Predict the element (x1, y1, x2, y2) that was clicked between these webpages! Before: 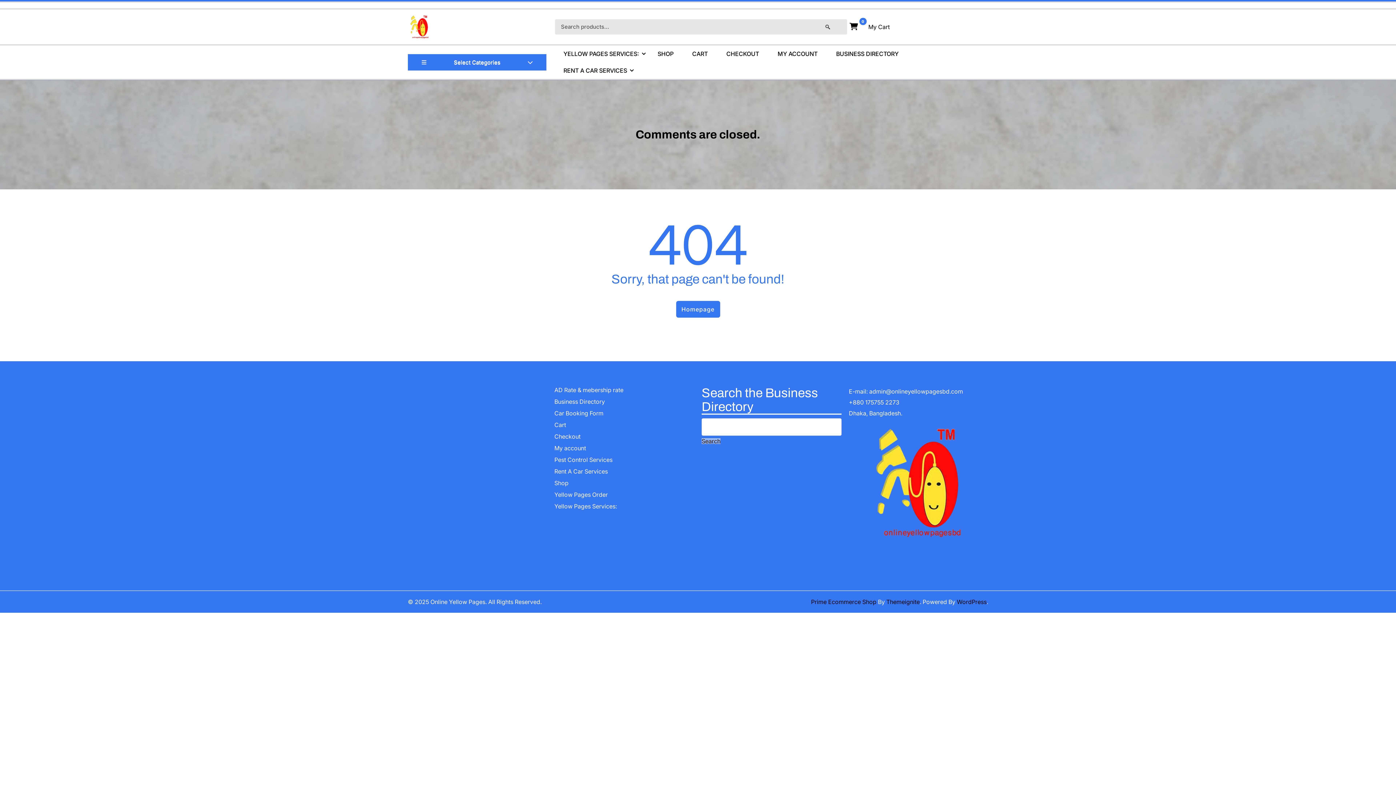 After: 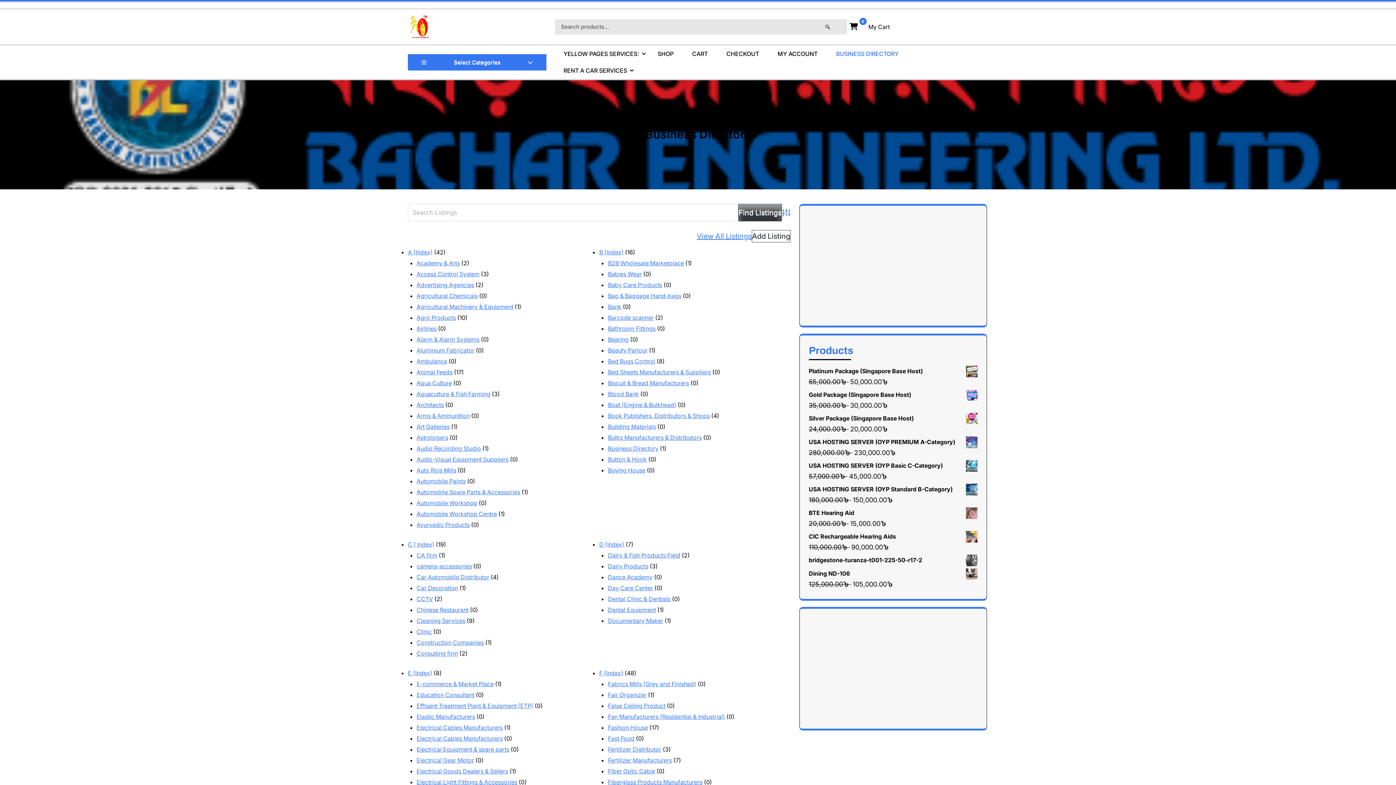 Action: label: BUSINESS DIRECTORY bbox: (833, 45, 901, 62)